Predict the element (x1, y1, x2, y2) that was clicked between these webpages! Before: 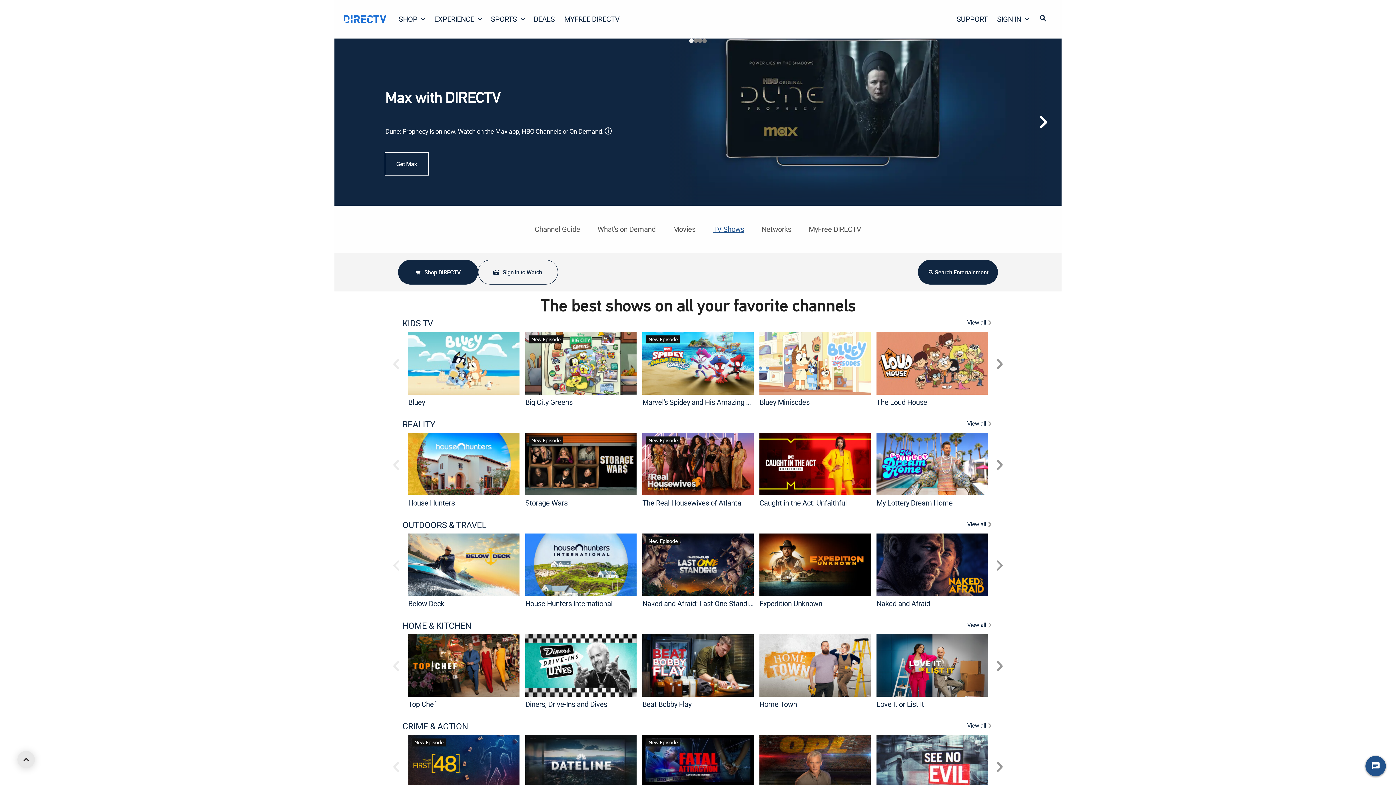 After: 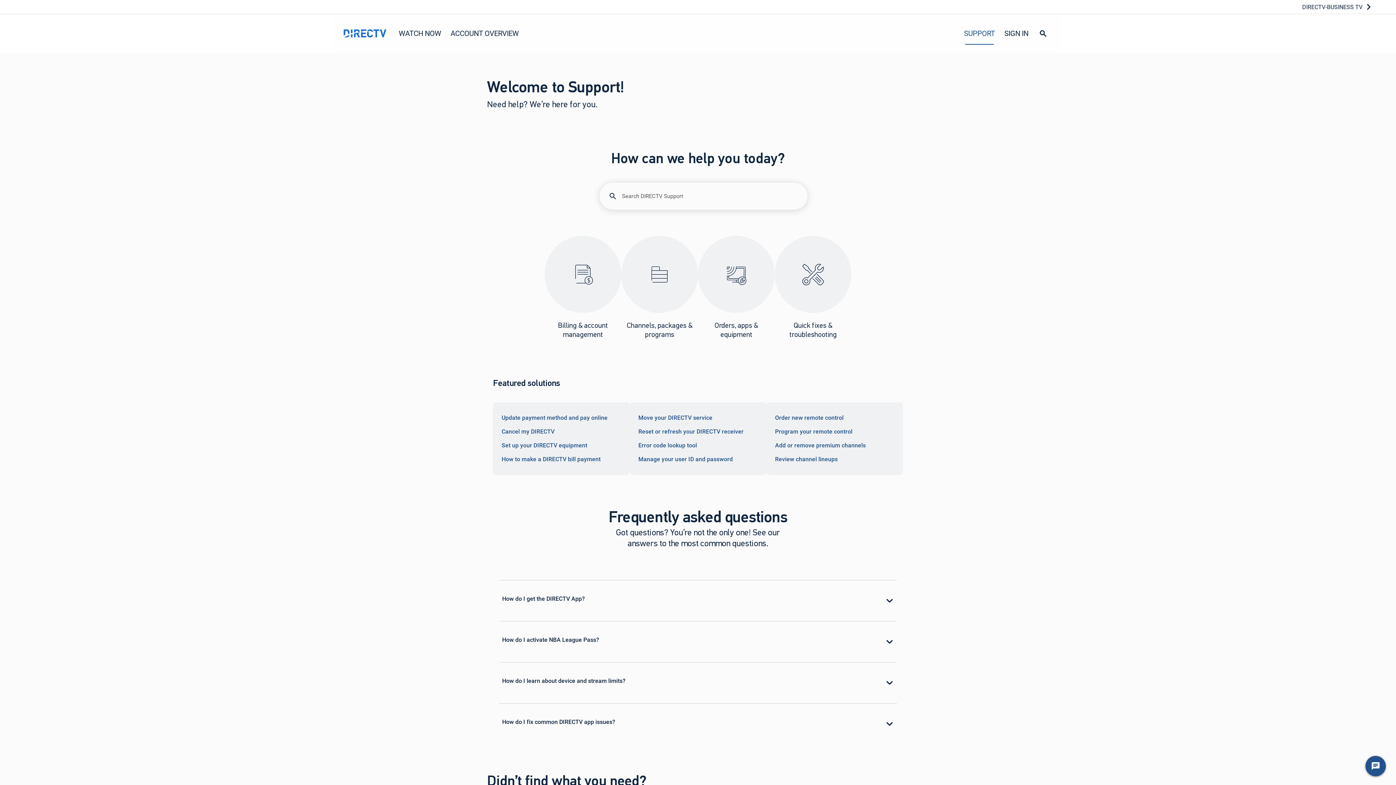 Action: bbox: (952, 8, 992, 29) label: SUPPORT